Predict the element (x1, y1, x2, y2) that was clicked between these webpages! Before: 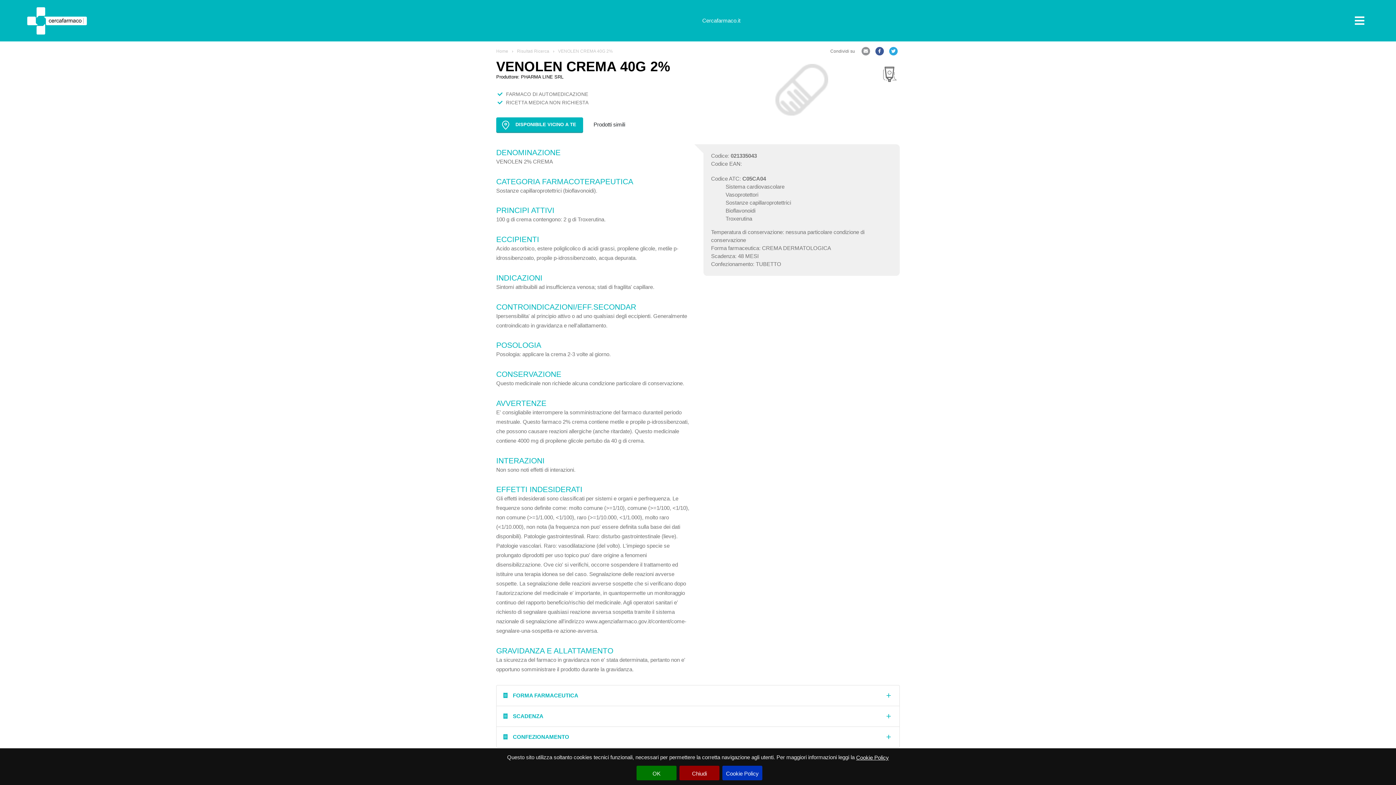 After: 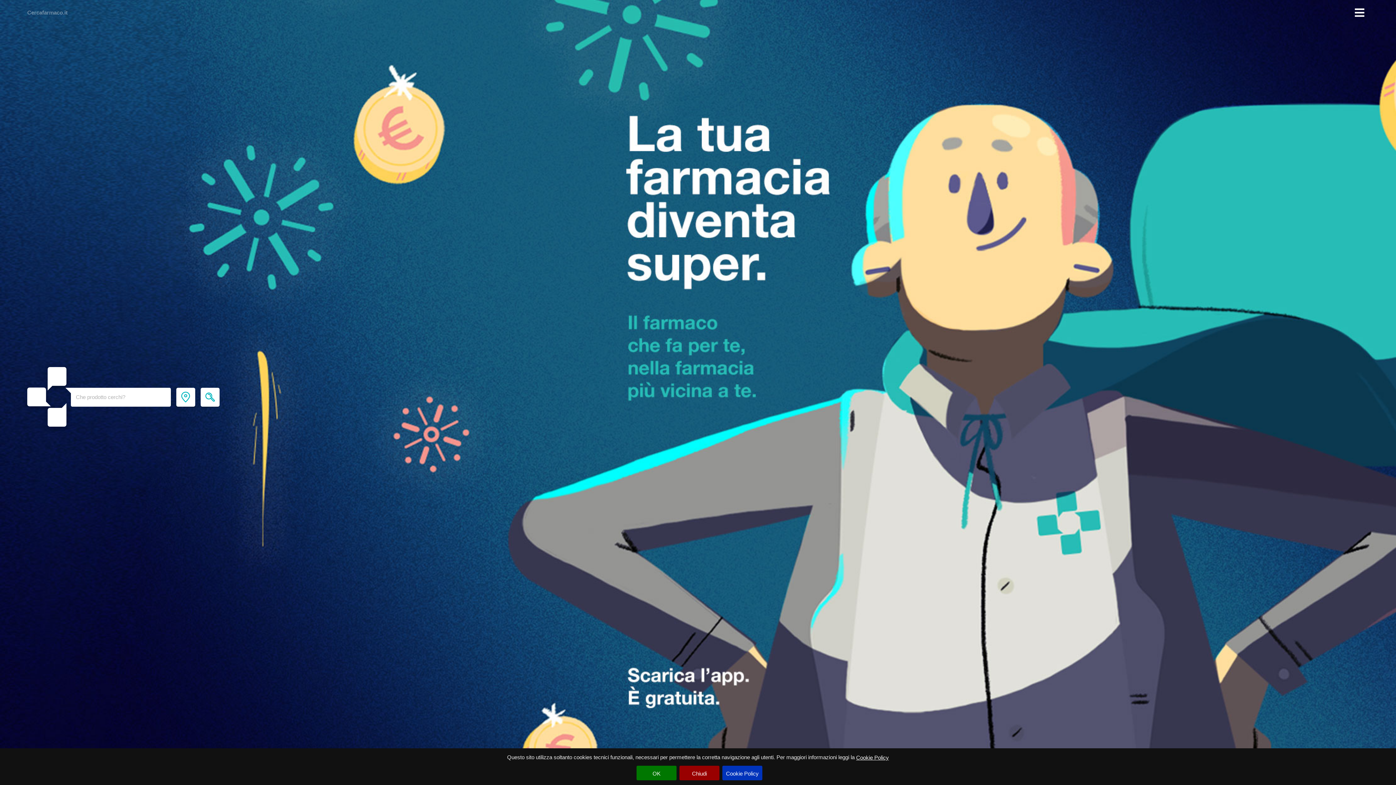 Action: bbox: (27, 5, 86, 39)